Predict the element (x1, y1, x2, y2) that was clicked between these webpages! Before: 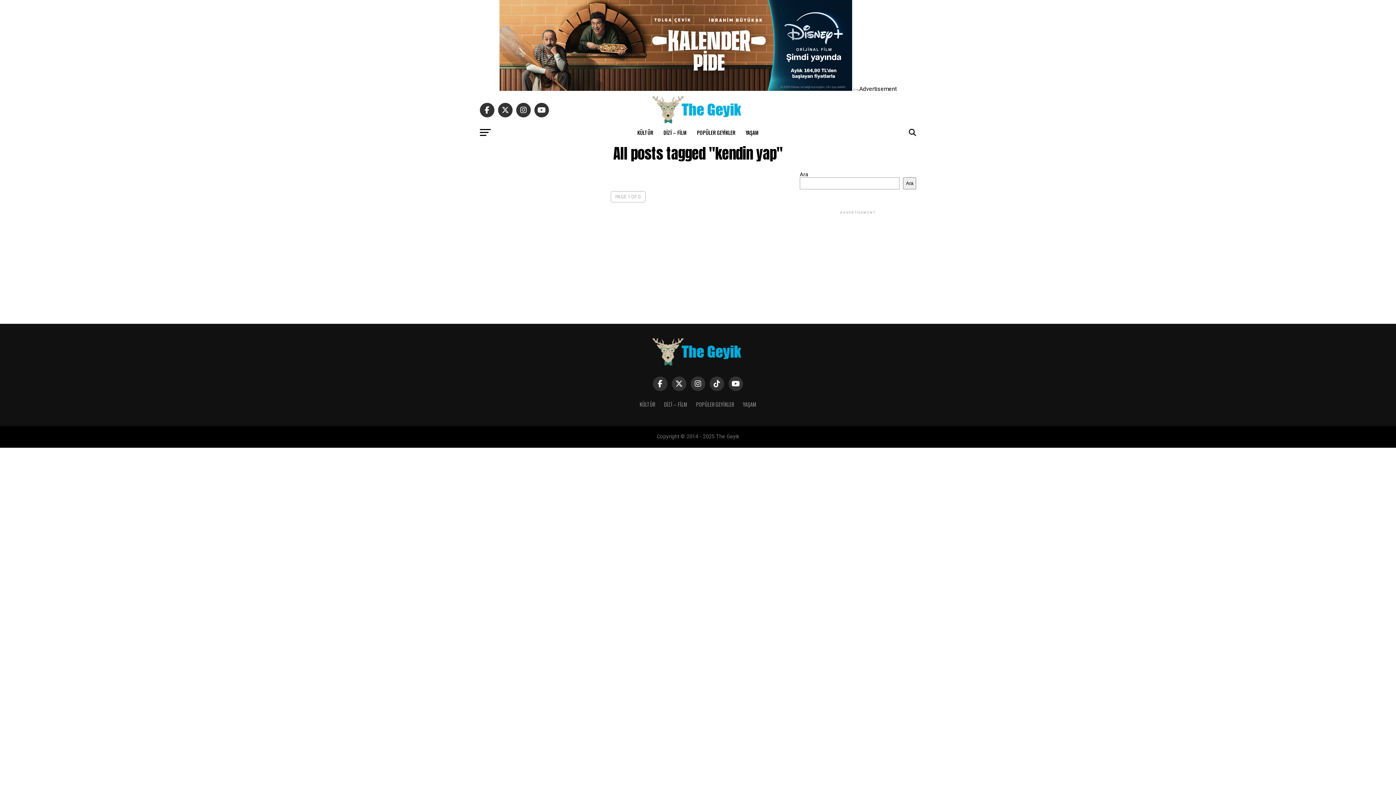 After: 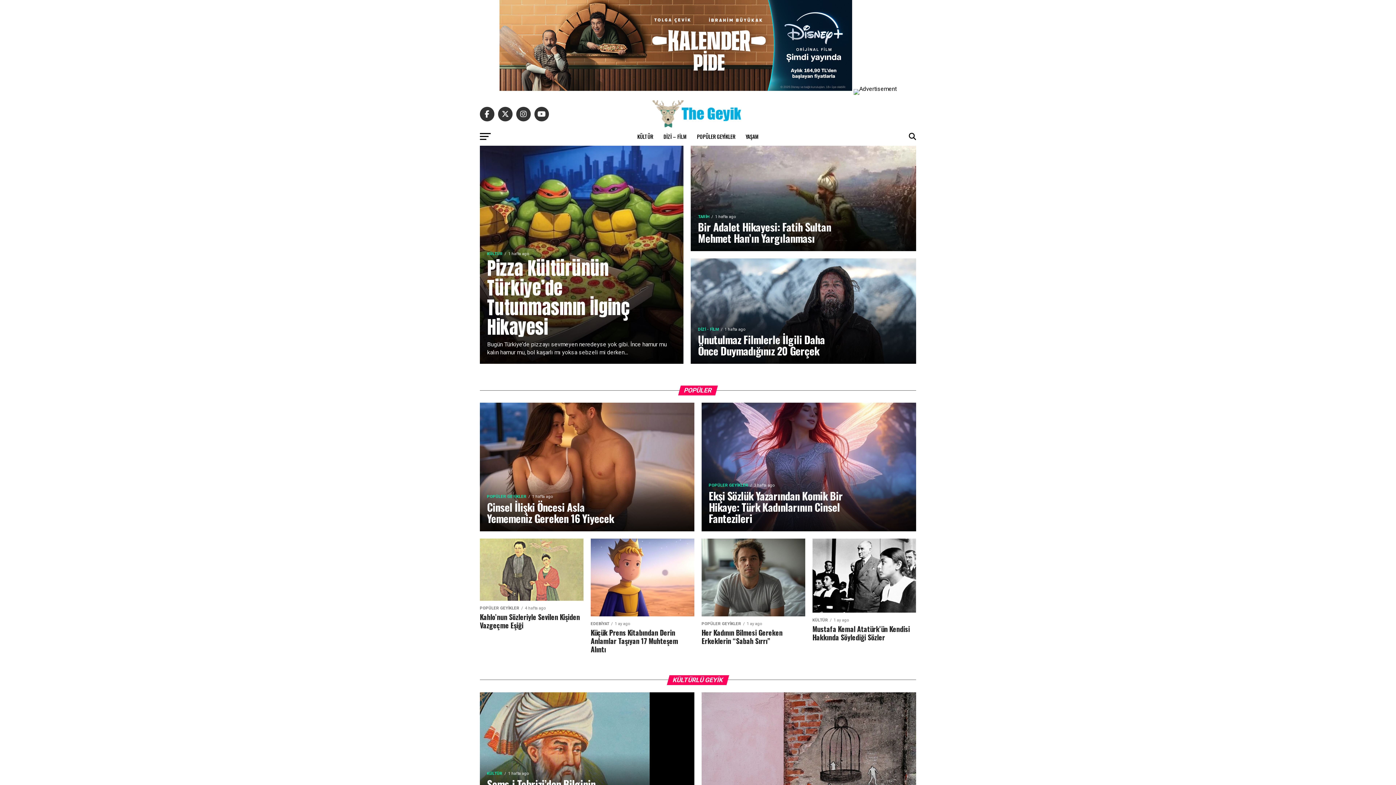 Action: bbox: (652, 360, 743, 367)